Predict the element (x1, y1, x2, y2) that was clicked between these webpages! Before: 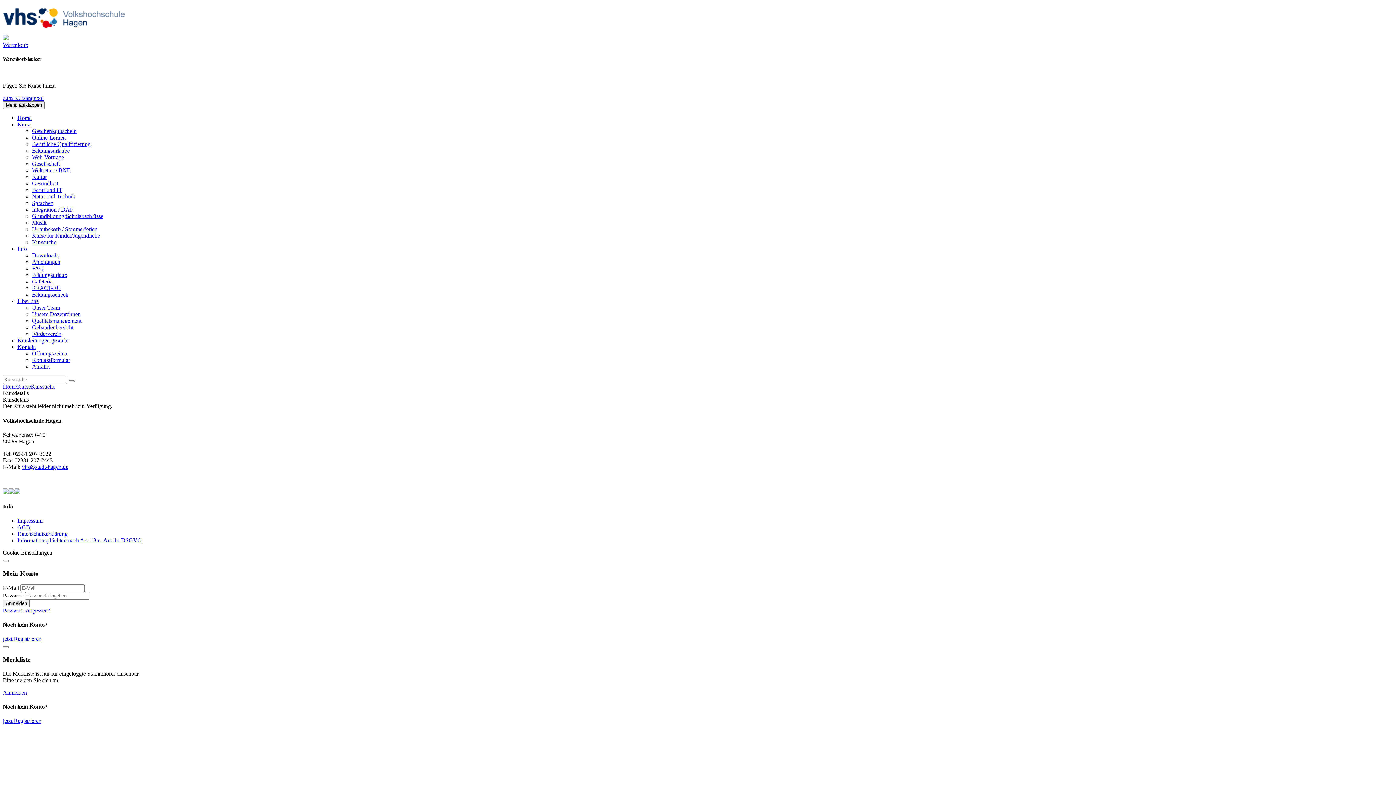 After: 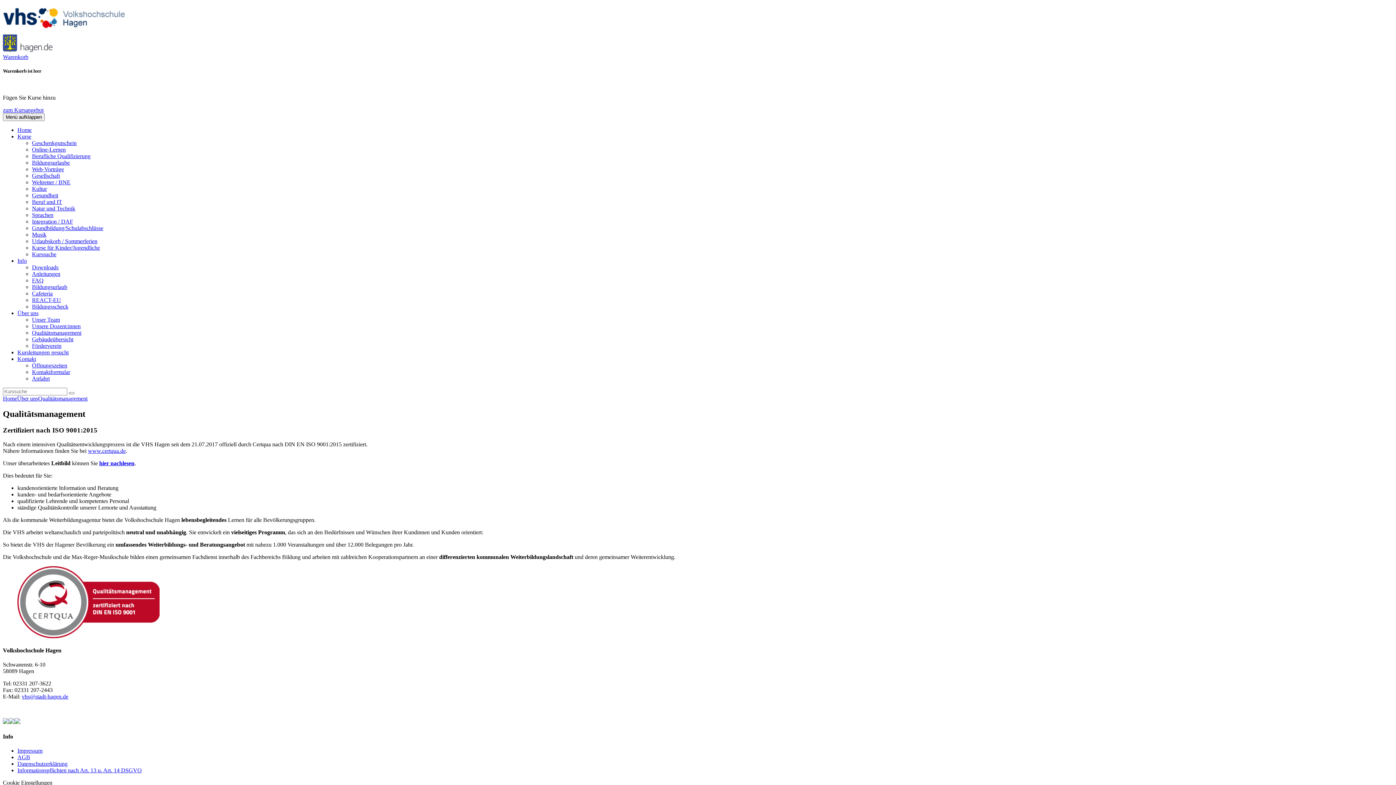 Action: bbox: (32, 317, 81, 324) label: Qualitätsmanagement